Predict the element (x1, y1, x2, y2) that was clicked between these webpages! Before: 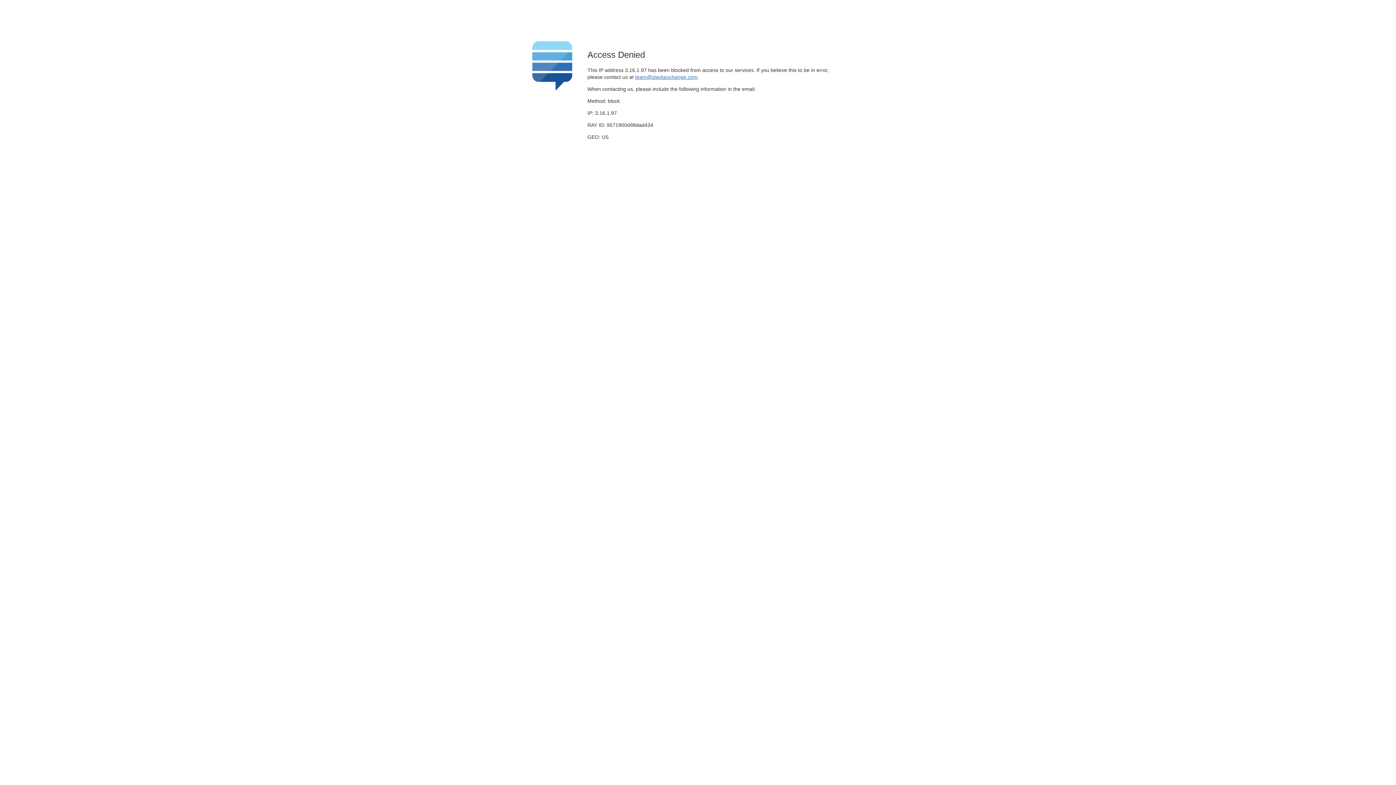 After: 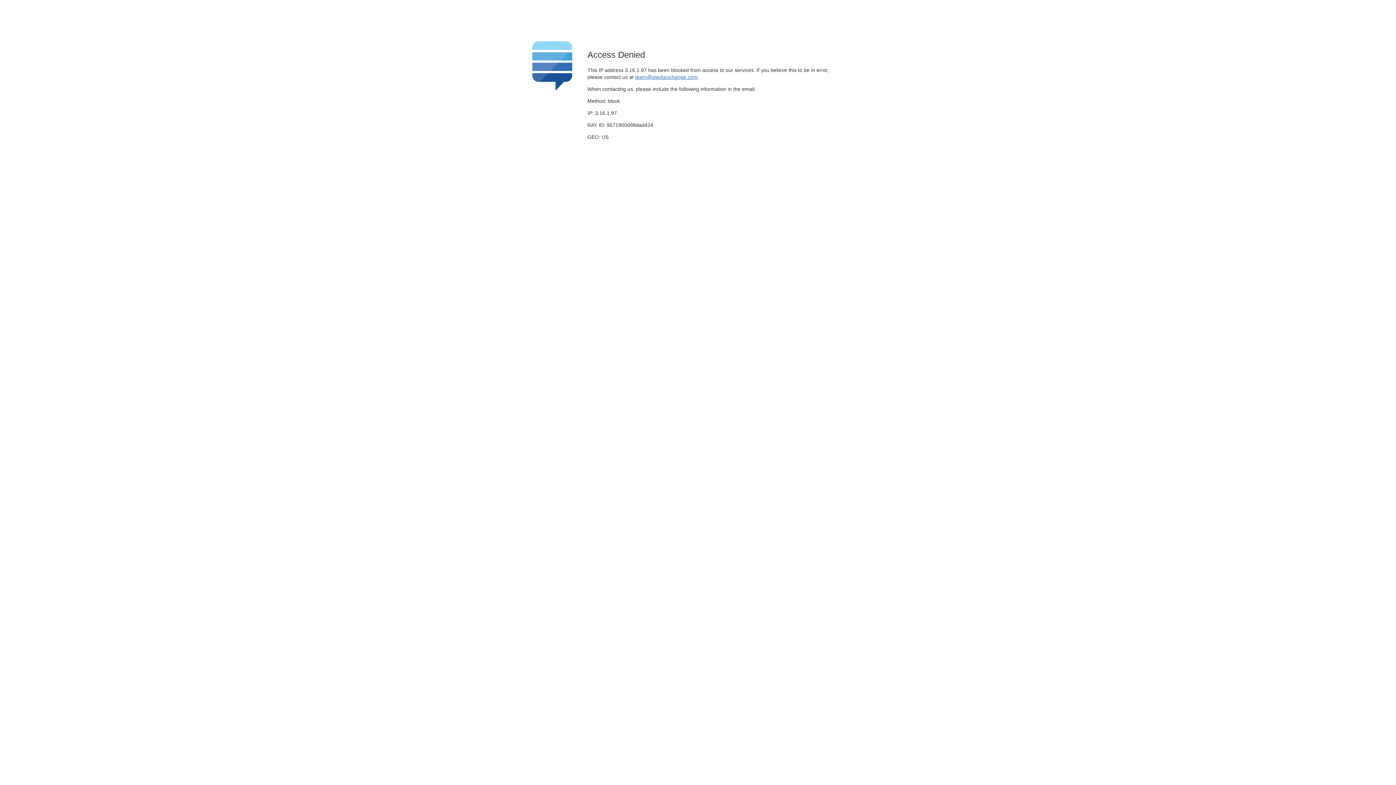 Action: label: team@stackexchange.com bbox: (635, 74, 697, 79)